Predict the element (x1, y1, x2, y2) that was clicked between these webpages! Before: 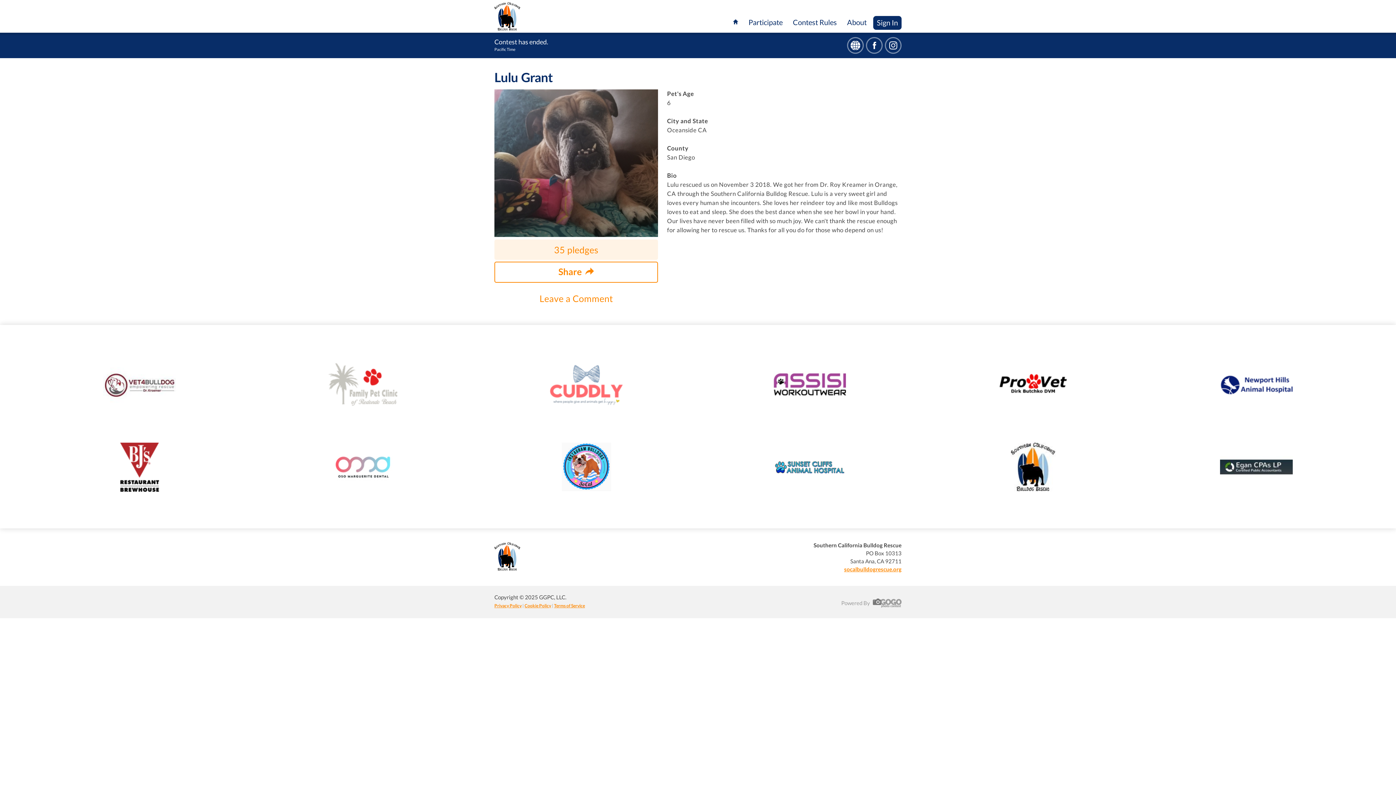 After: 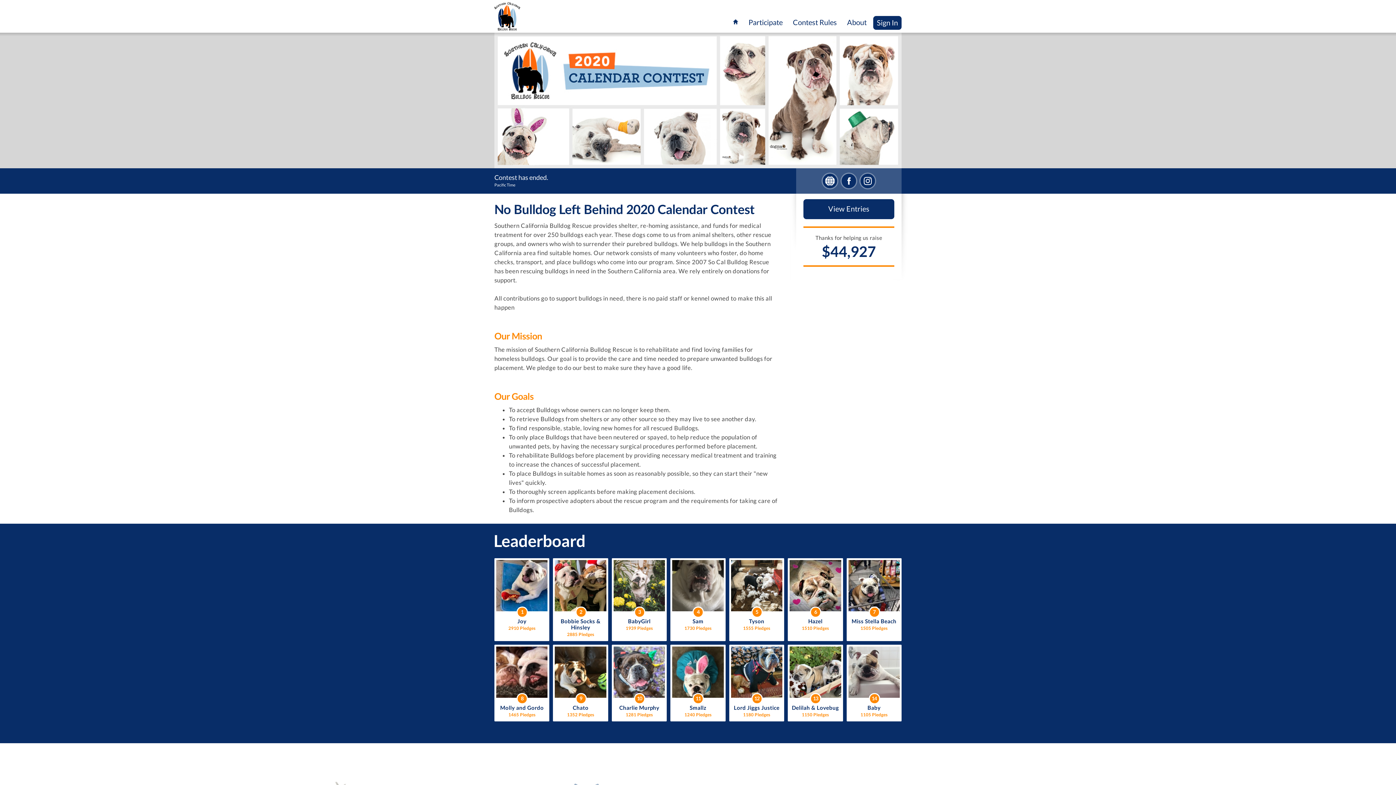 Action: bbox: (733, 16, 742, 32)